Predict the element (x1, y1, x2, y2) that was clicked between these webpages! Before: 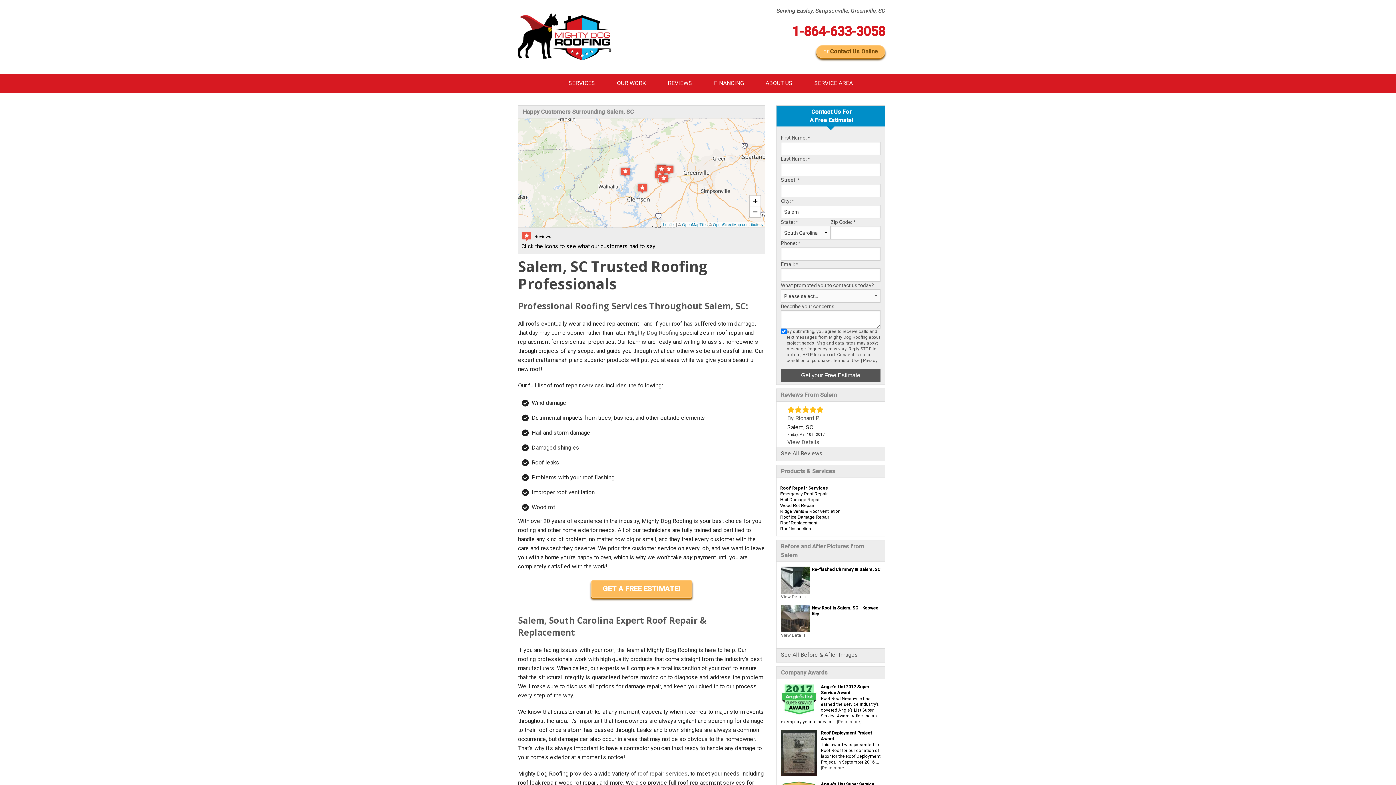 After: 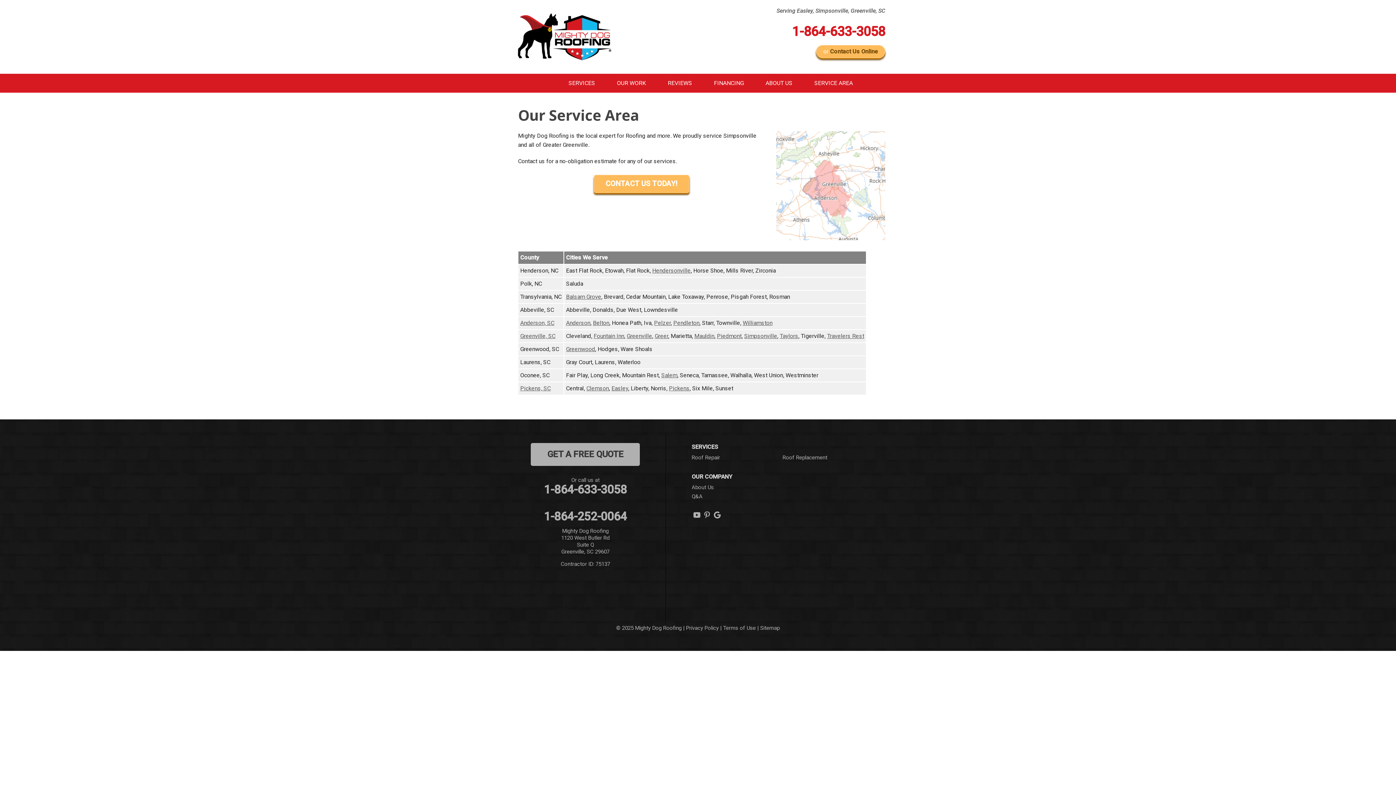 Action: bbox: (814, 79, 853, 87) label: SERVICE AREA